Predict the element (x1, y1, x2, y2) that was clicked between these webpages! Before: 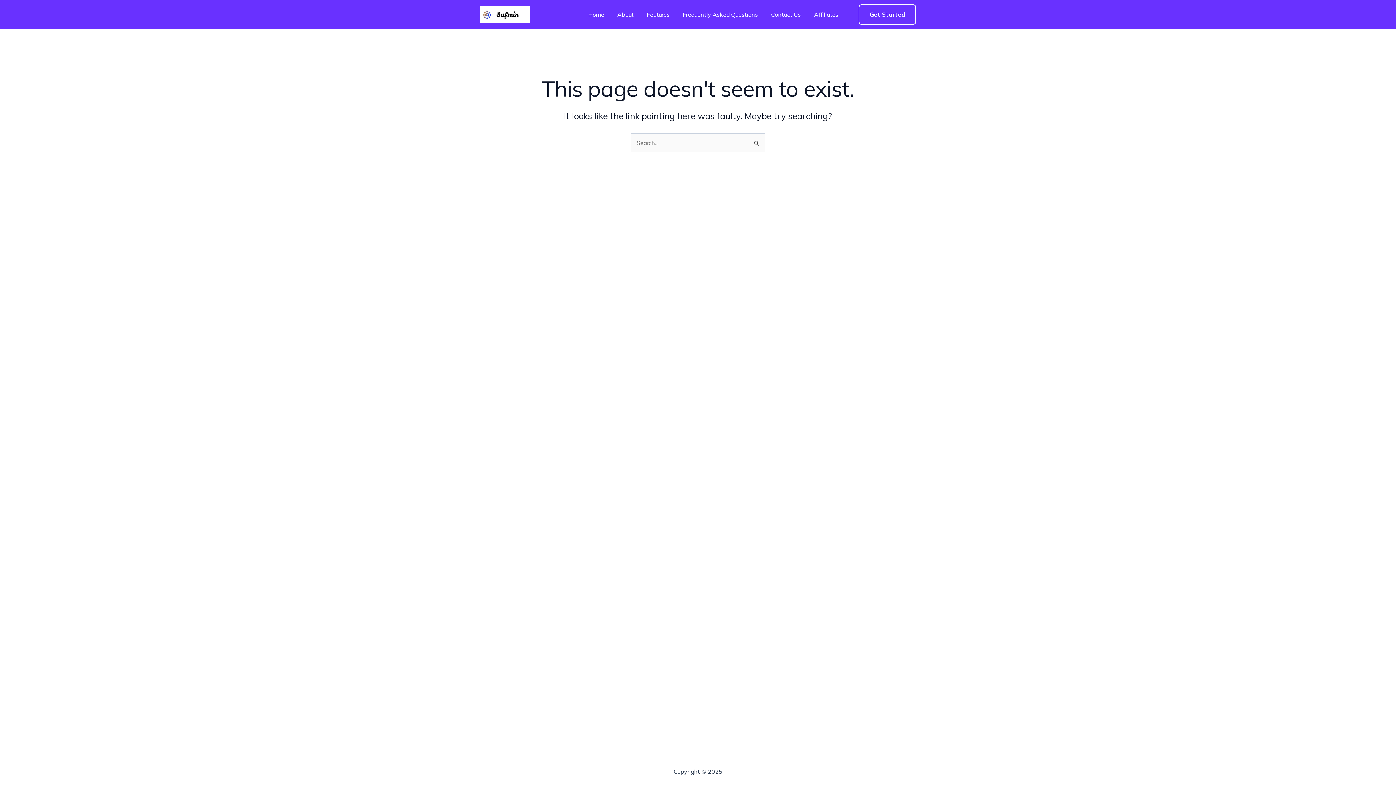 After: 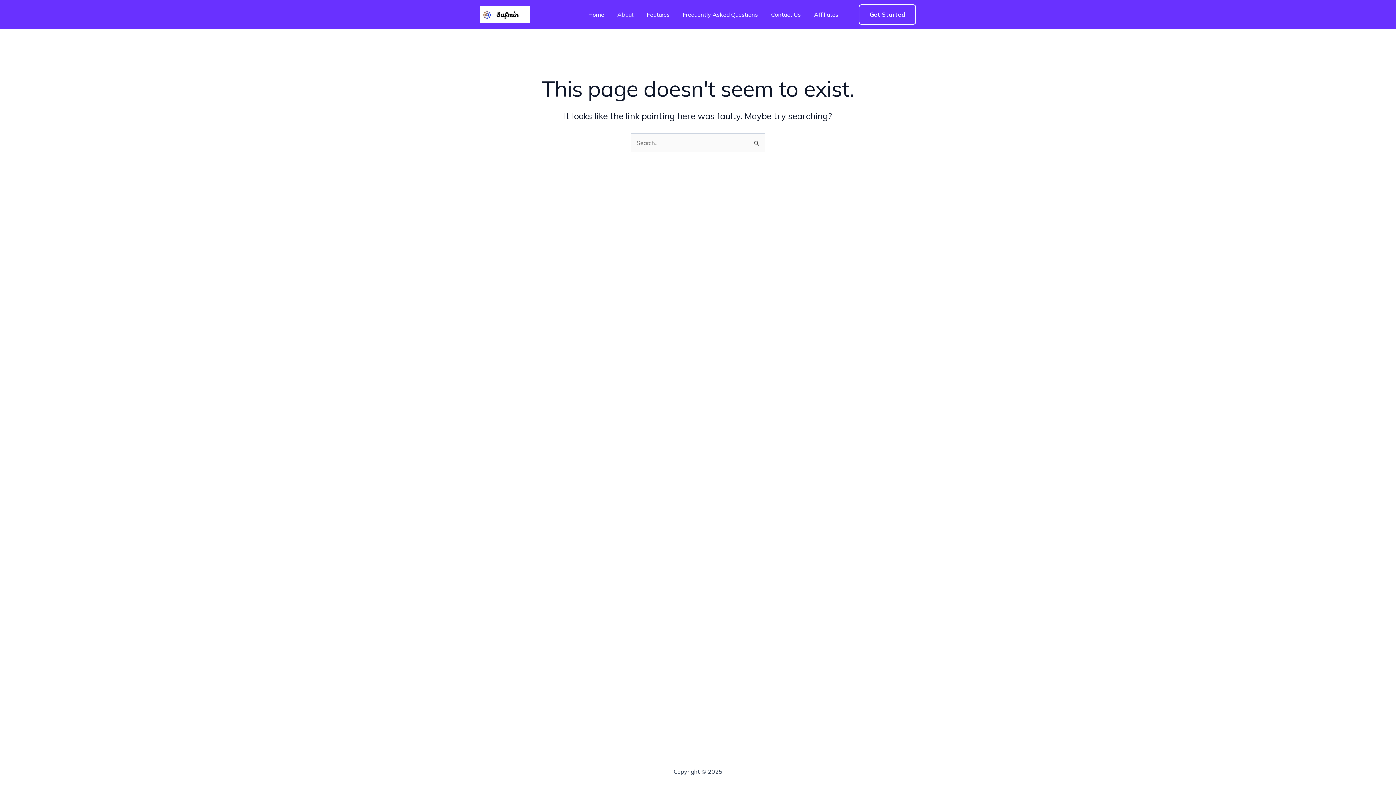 Action: bbox: (617, 0, 646, 29) label: About